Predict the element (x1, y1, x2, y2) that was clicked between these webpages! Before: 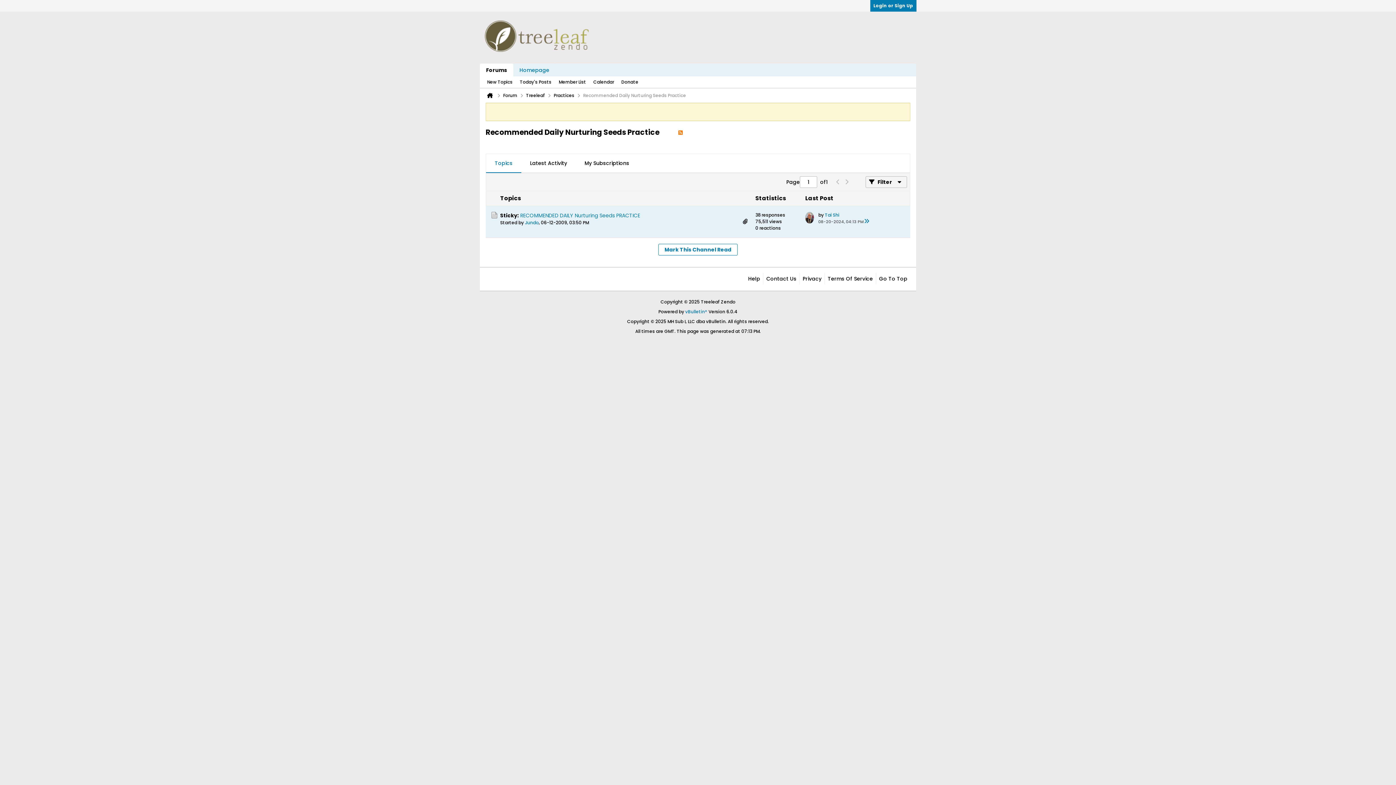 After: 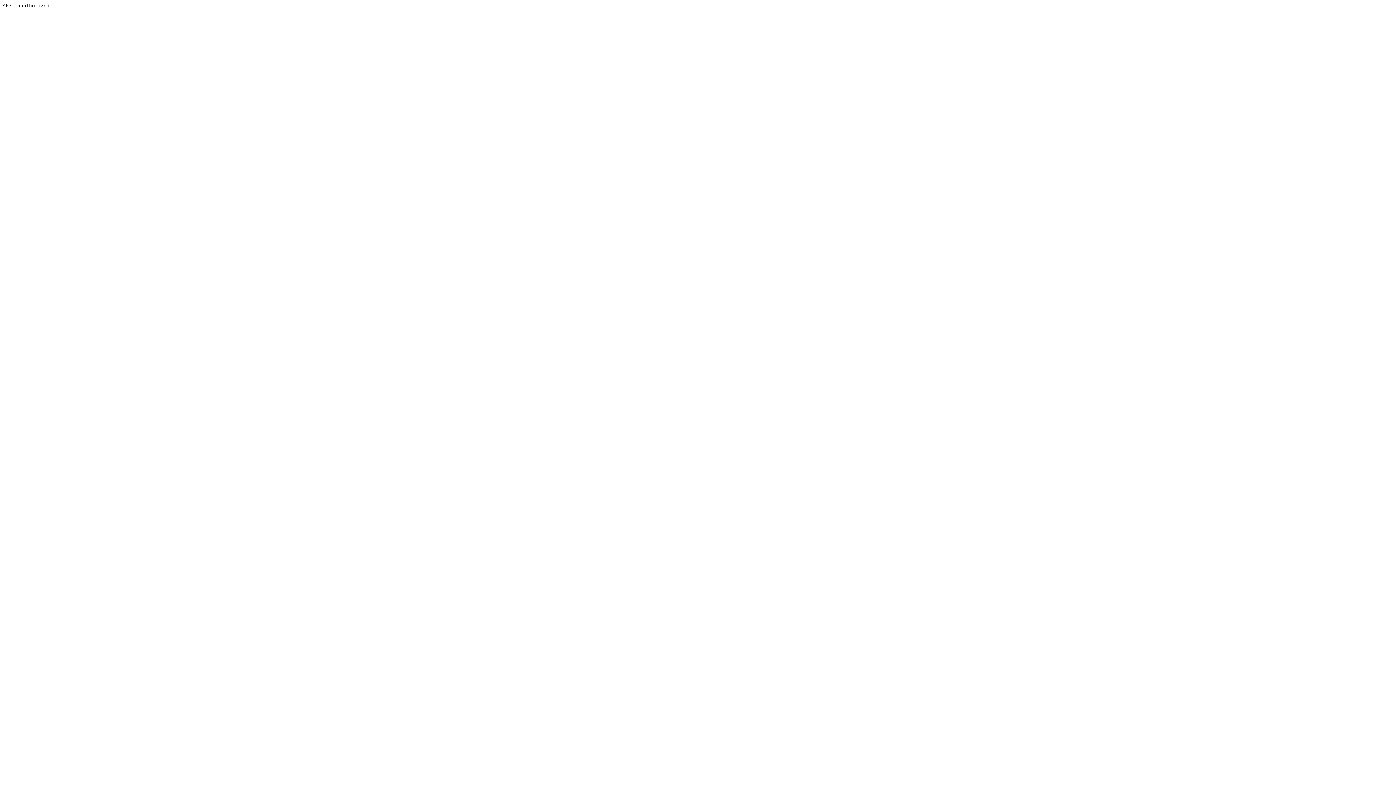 Action: label: vBulletin® bbox: (685, 308, 707, 314)